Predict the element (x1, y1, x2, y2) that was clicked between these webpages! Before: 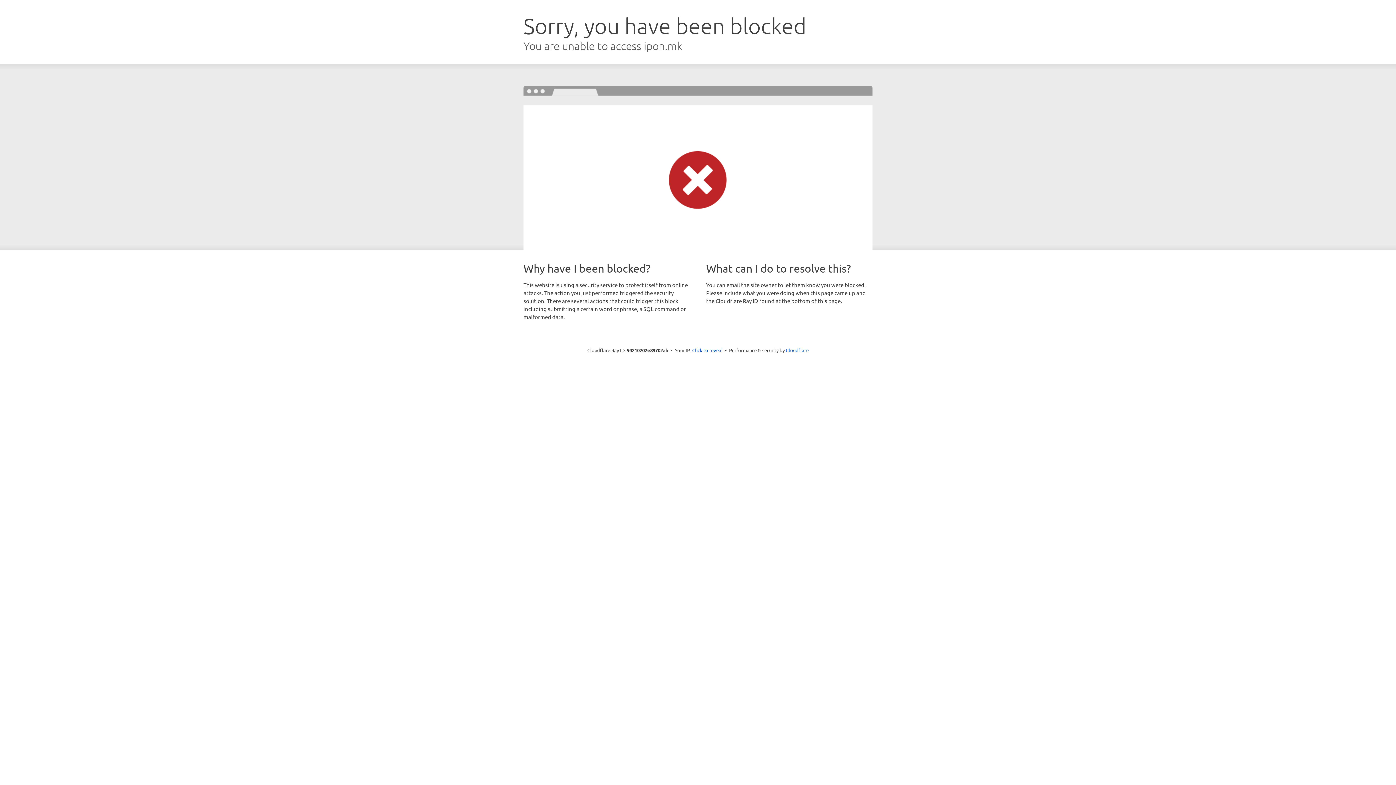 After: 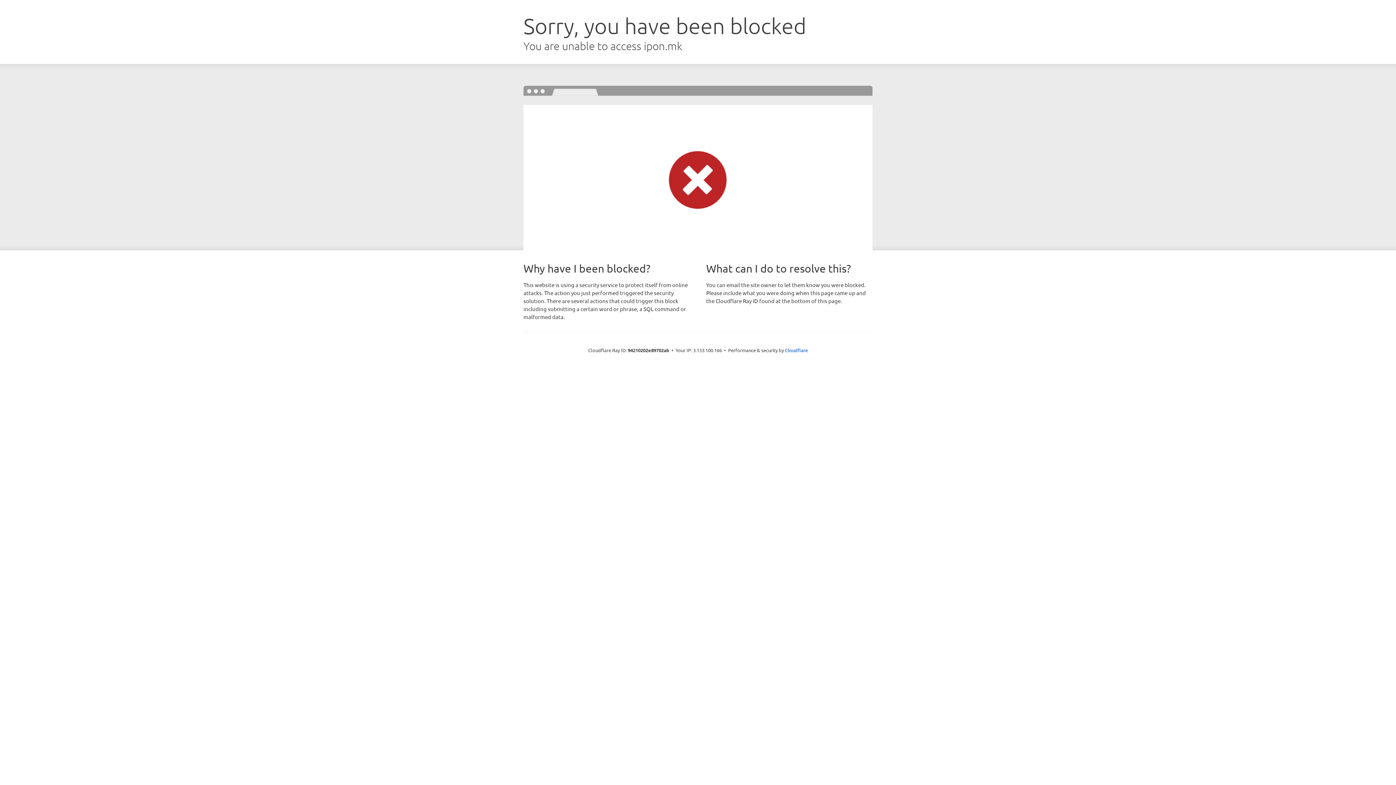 Action: bbox: (692, 346, 722, 353) label: Click to reveal